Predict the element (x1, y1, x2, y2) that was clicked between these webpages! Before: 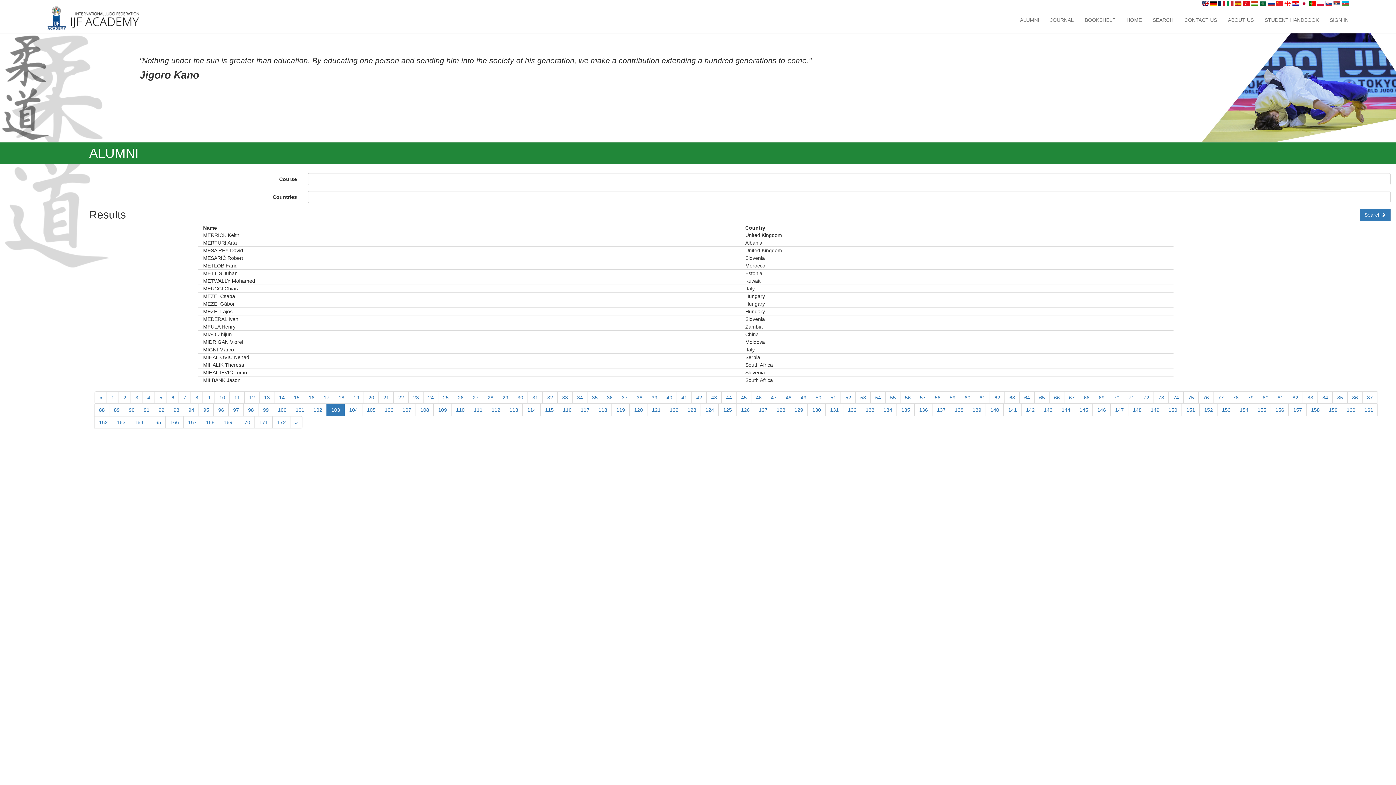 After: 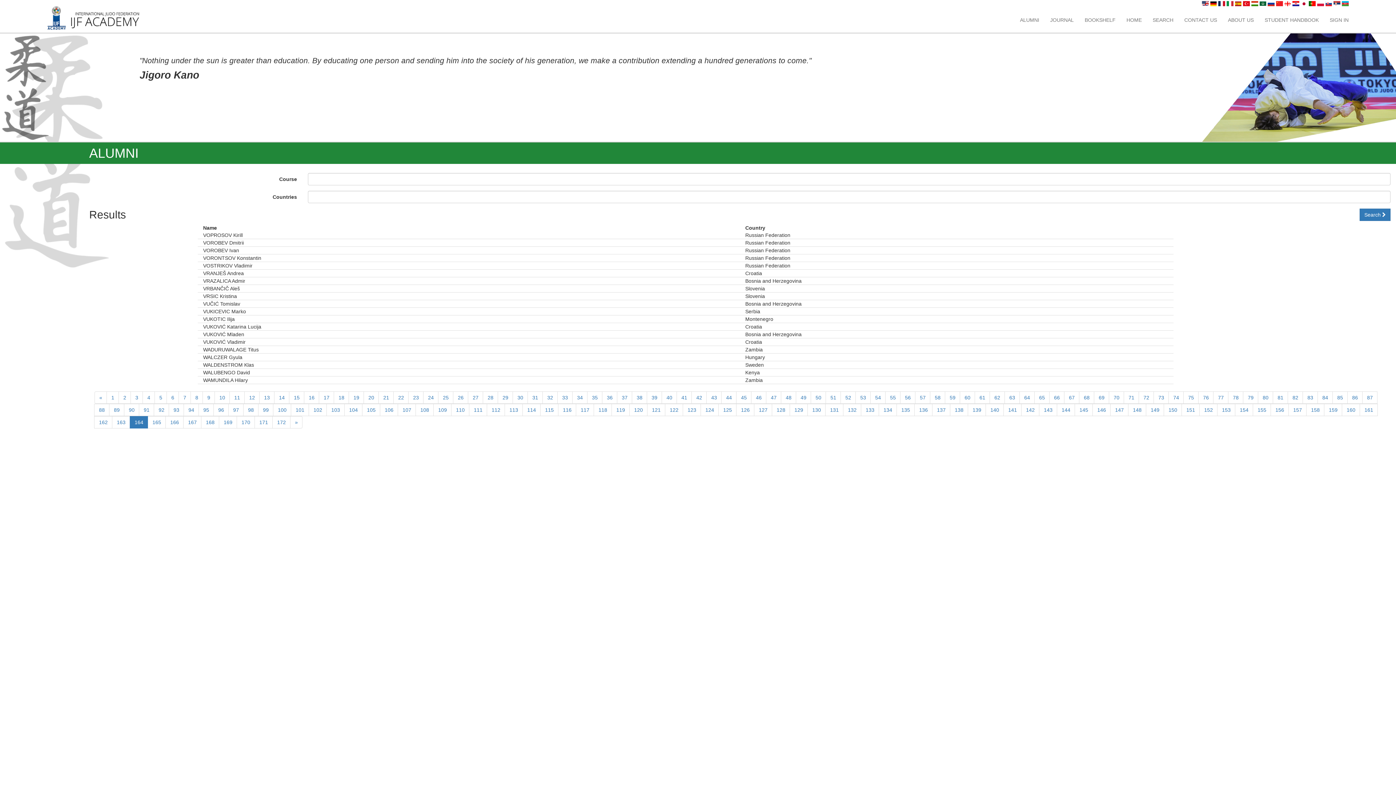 Action: bbox: (129, 416, 148, 428) label: 164